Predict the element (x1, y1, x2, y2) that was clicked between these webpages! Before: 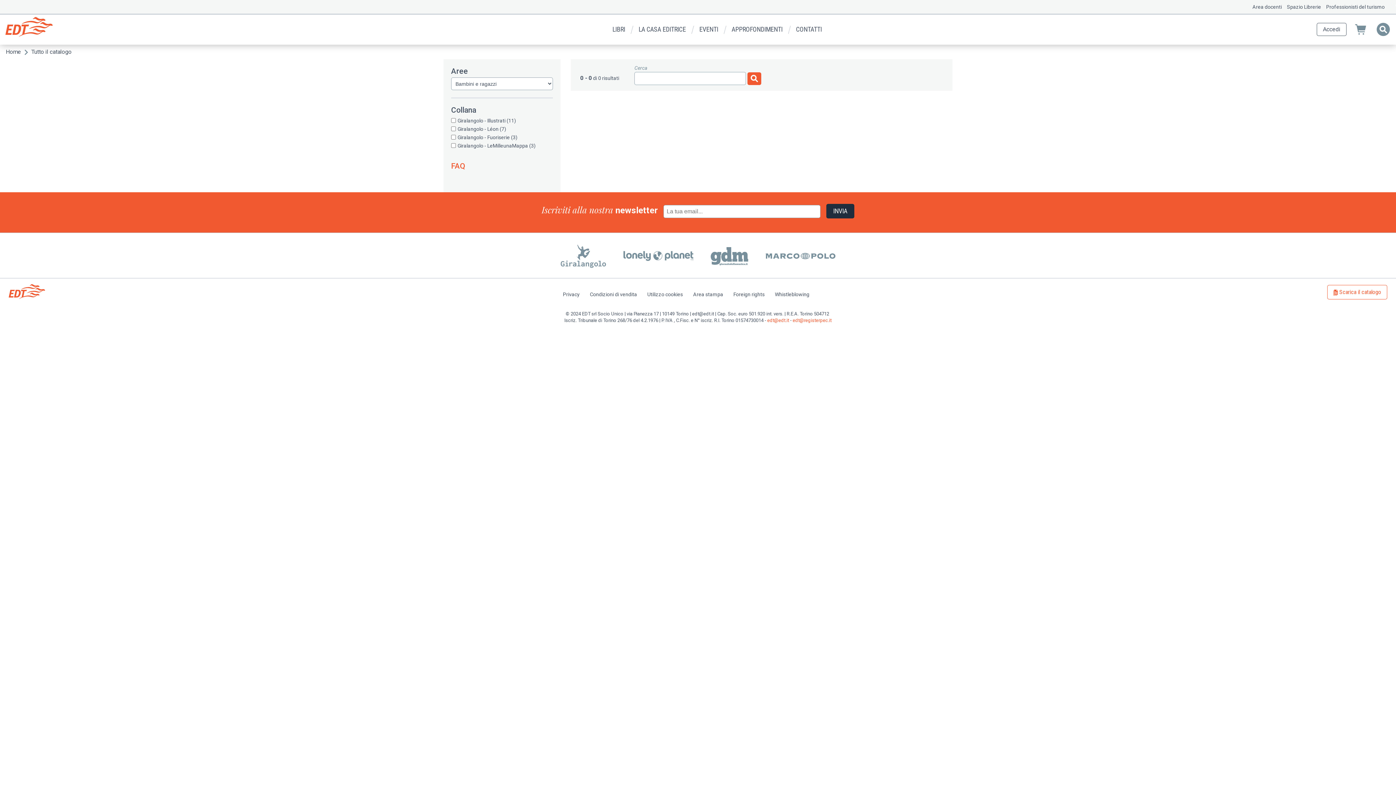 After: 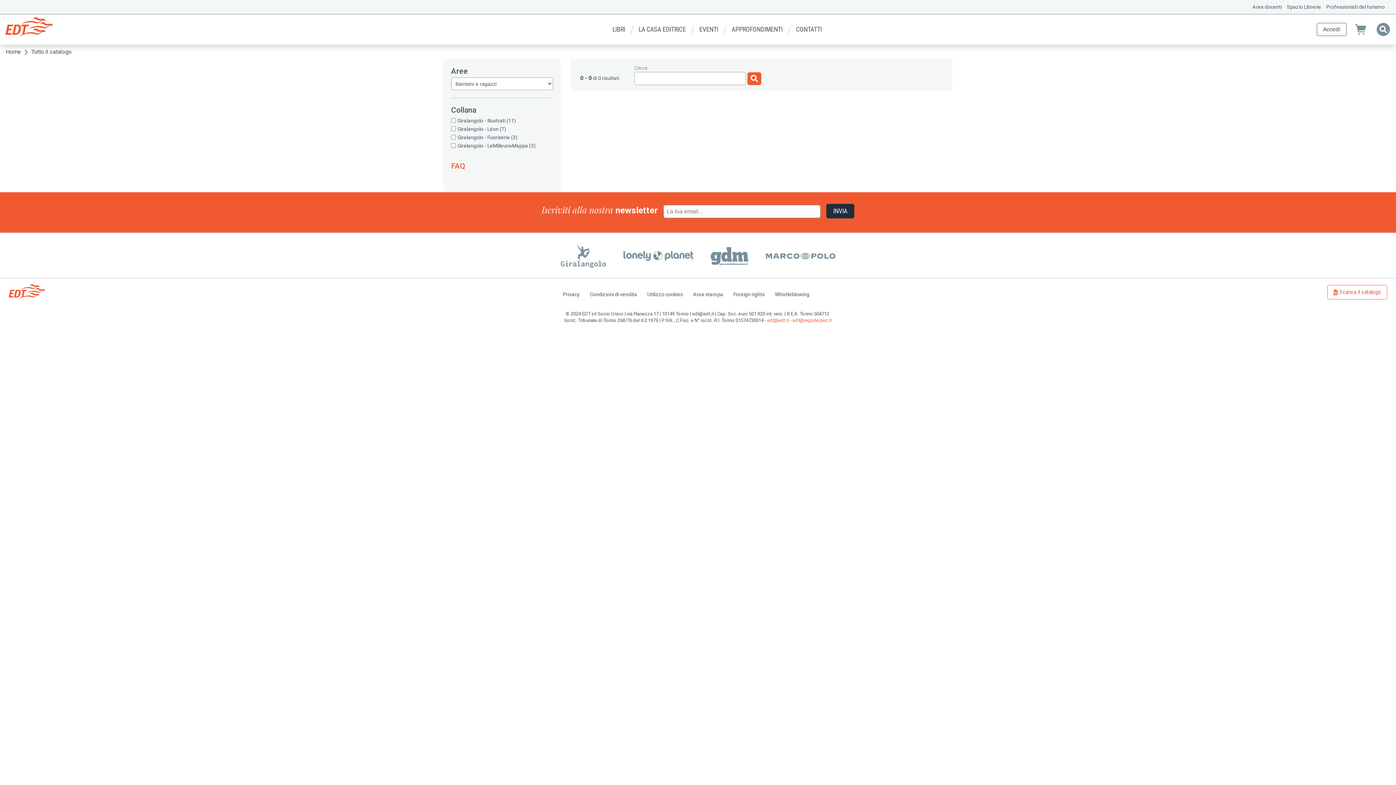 Action: bbox: (1349, 20, 1373, 38)